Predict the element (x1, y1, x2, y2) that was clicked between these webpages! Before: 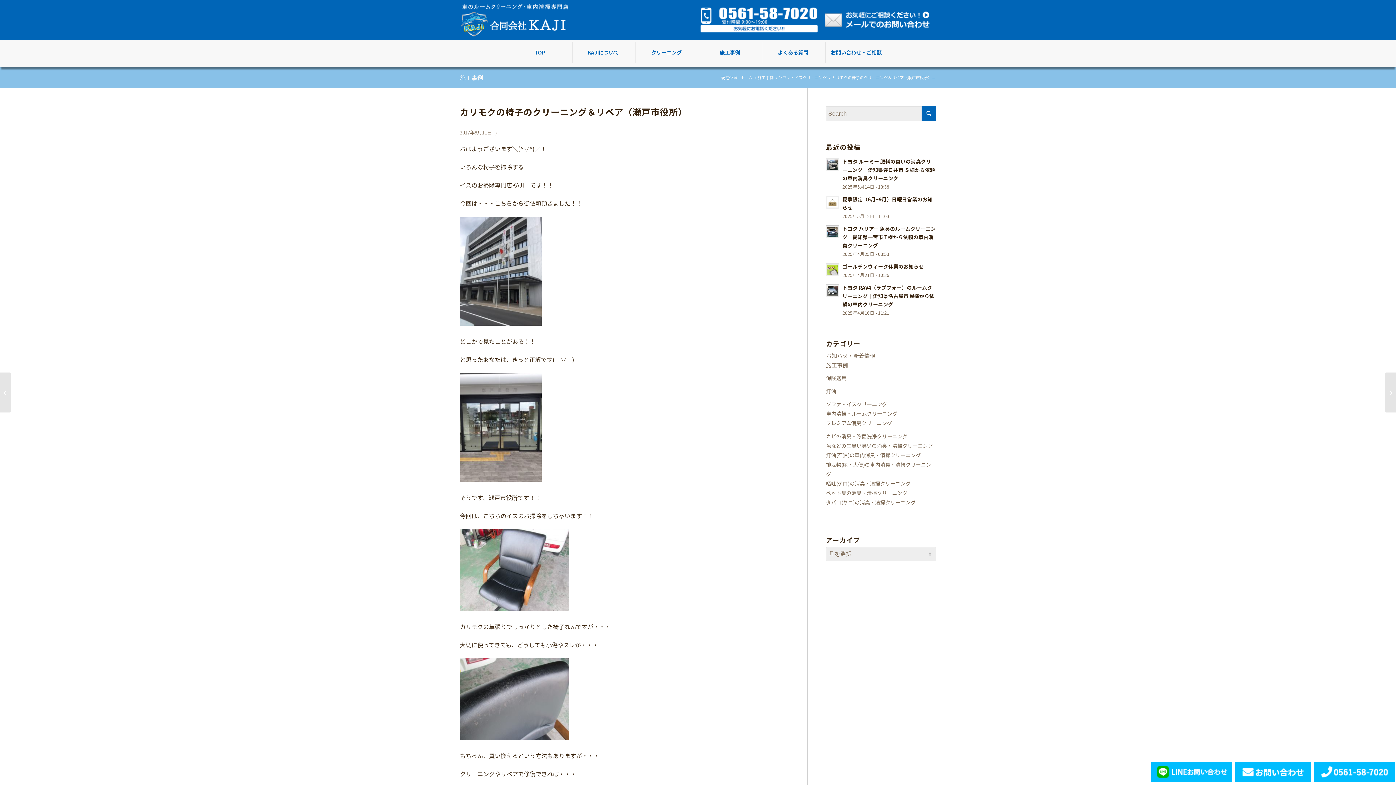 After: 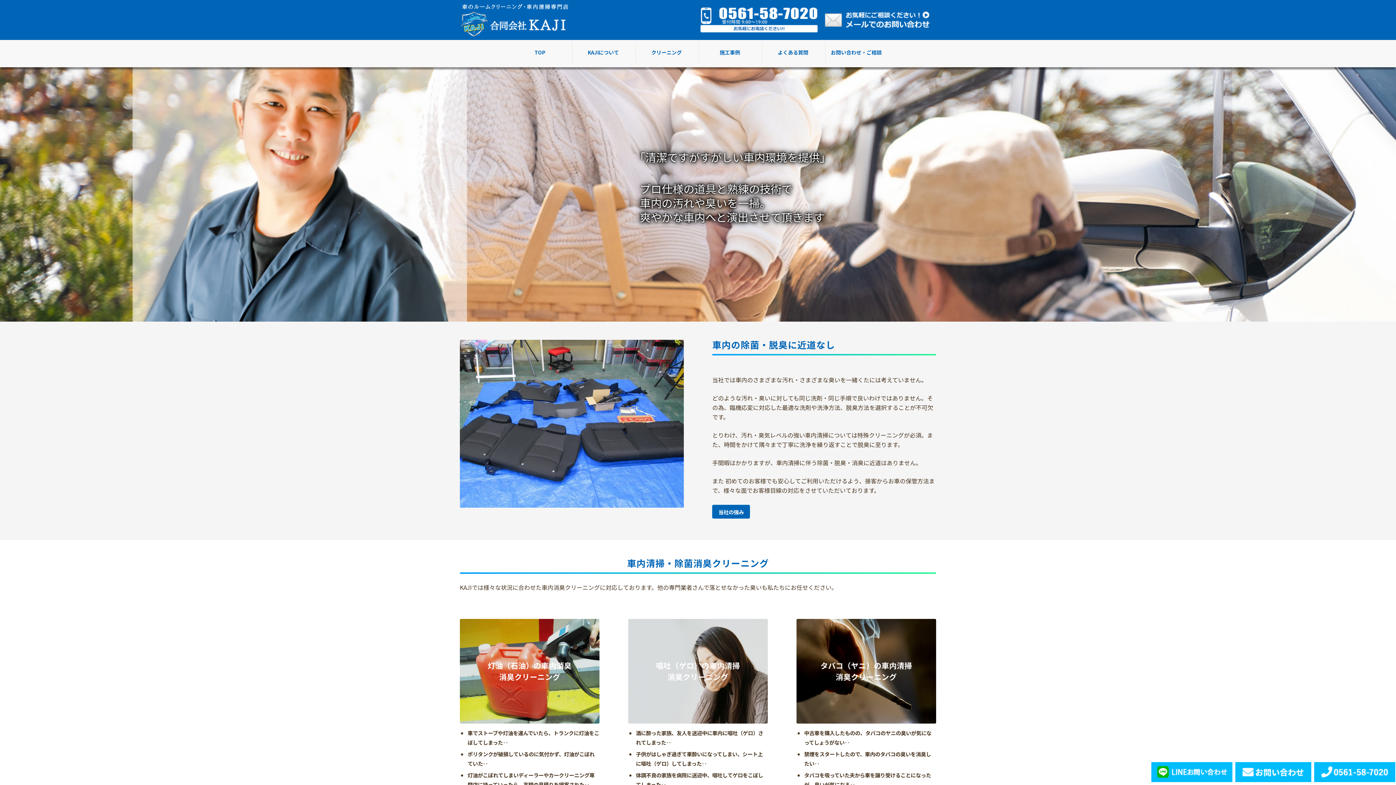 Action: label: TOP bbox: (509, 41, 570, 69)